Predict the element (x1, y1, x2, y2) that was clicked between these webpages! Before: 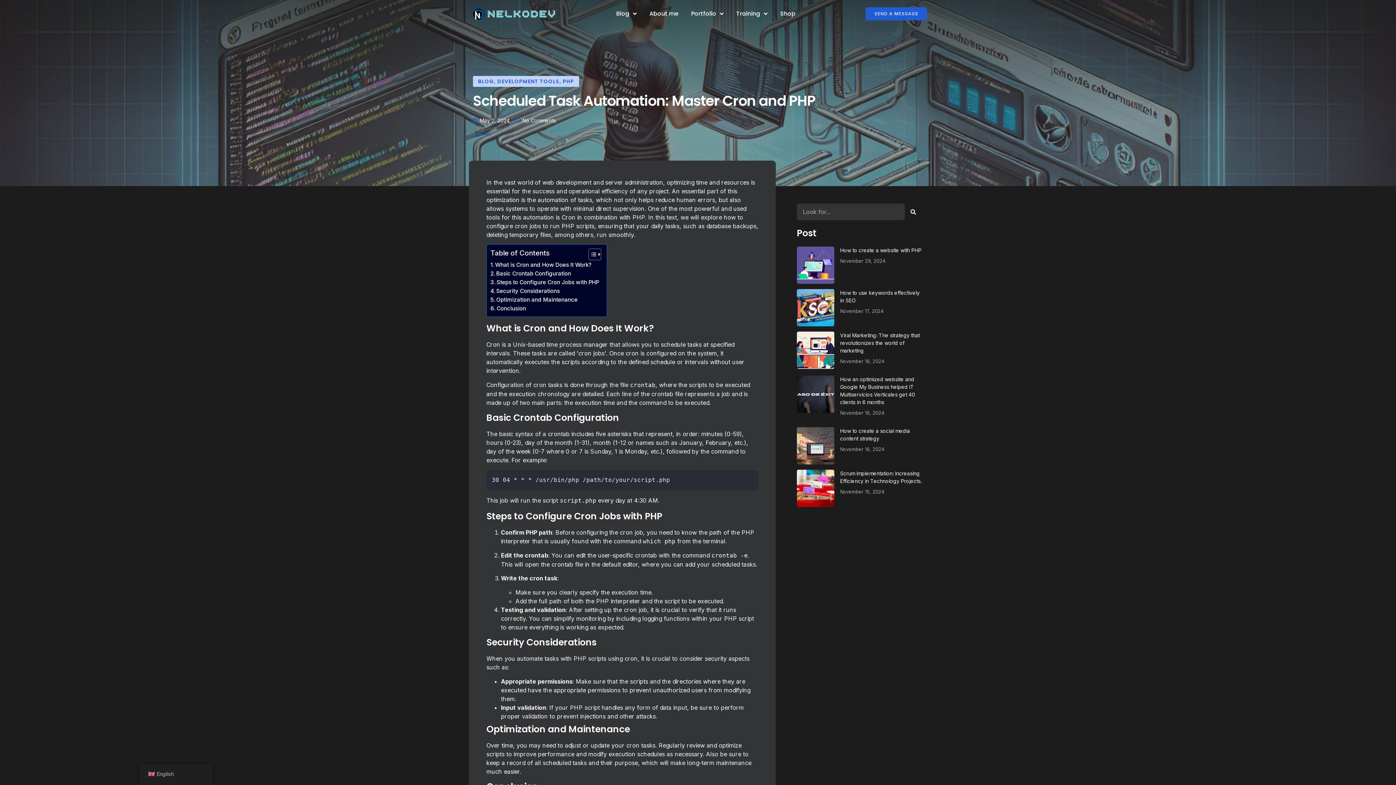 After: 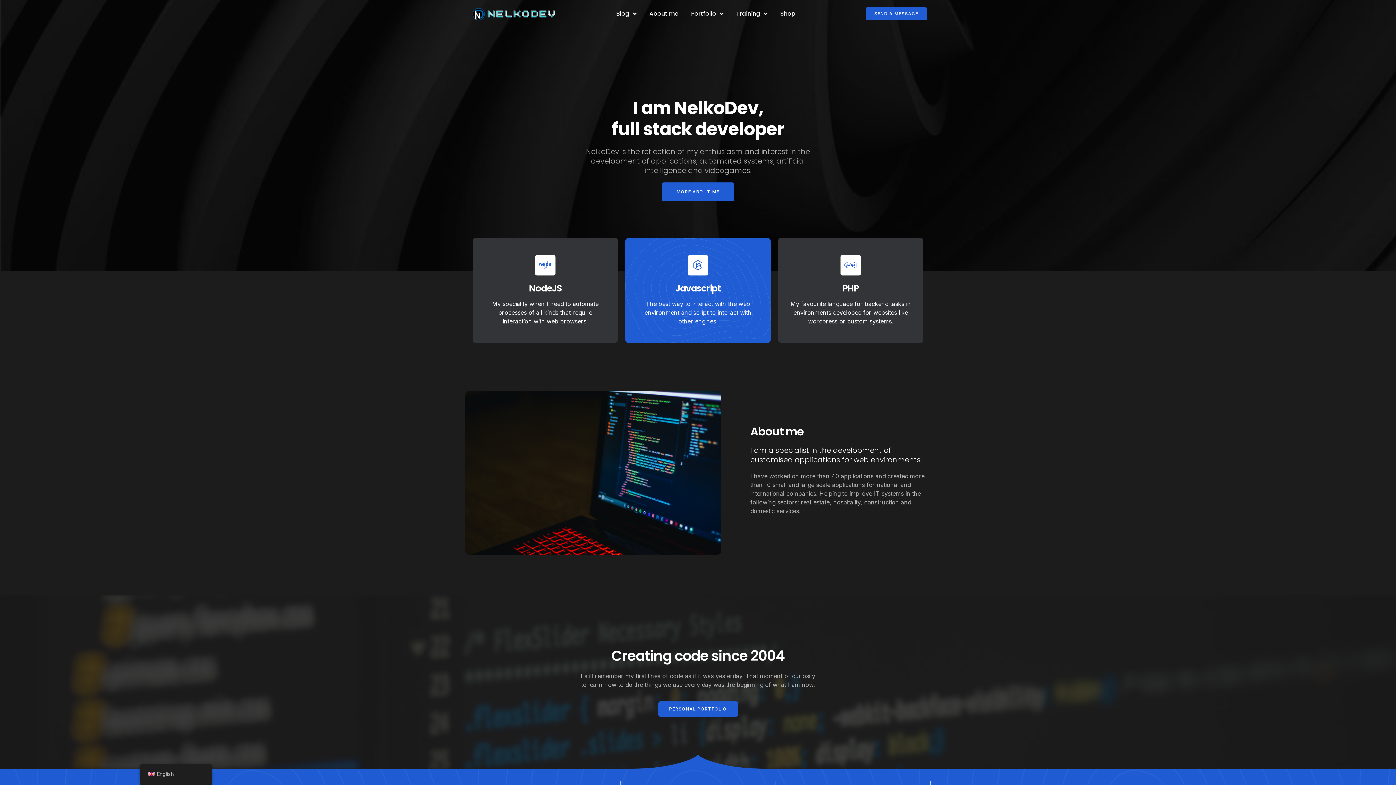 Action: label: May 2, 2024 bbox: (473, 116, 509, 124)